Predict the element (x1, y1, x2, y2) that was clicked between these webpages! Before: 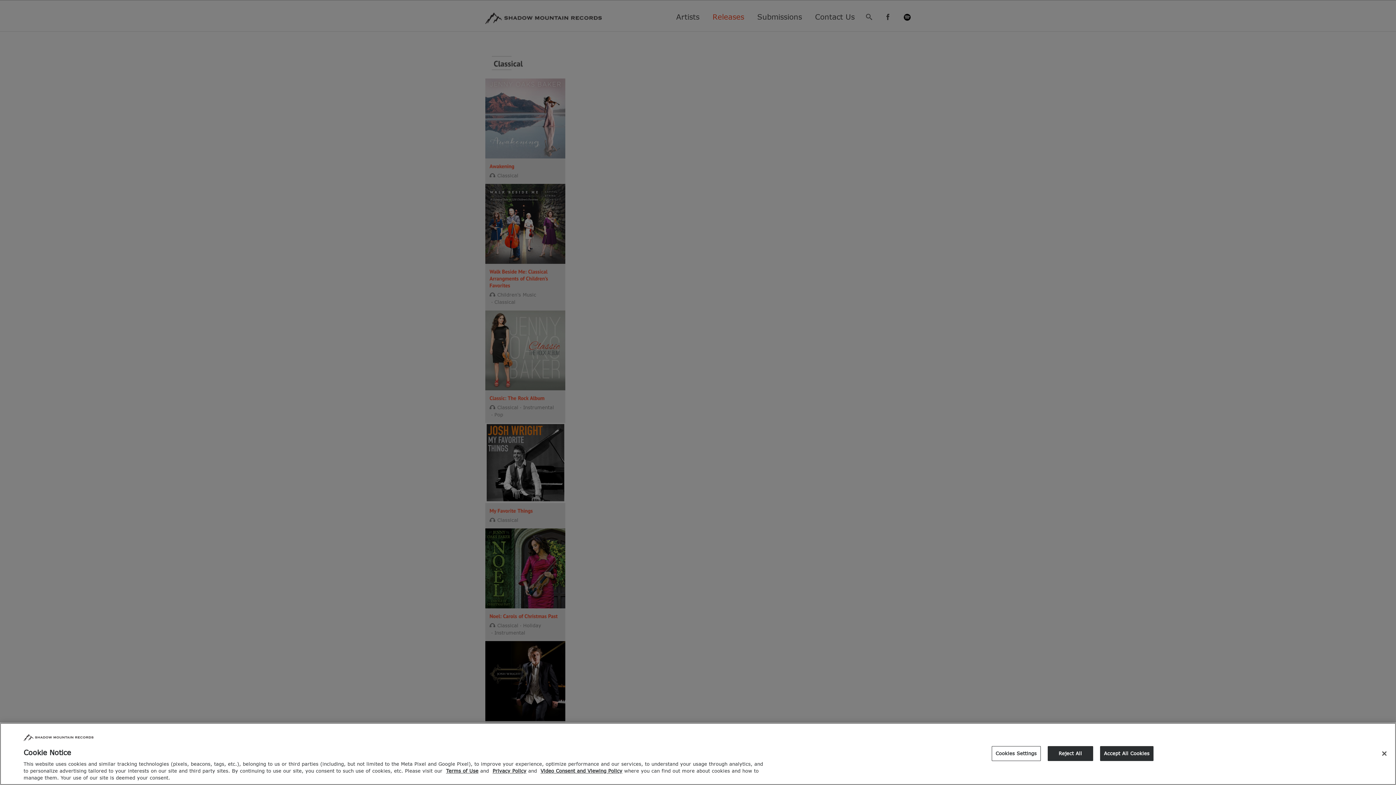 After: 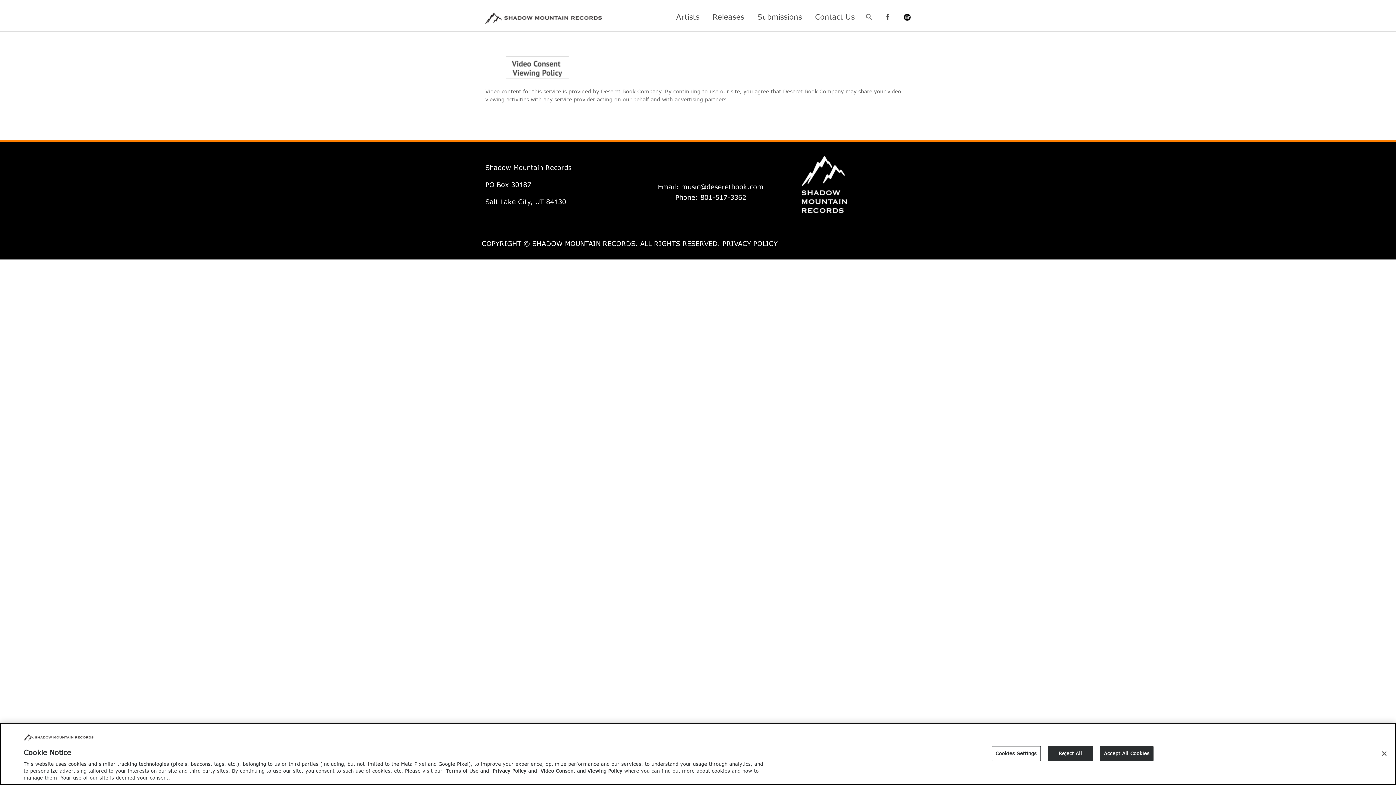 Action: label: Video Consent and Viewing Policy bbox: (540, 768, 622, 774)